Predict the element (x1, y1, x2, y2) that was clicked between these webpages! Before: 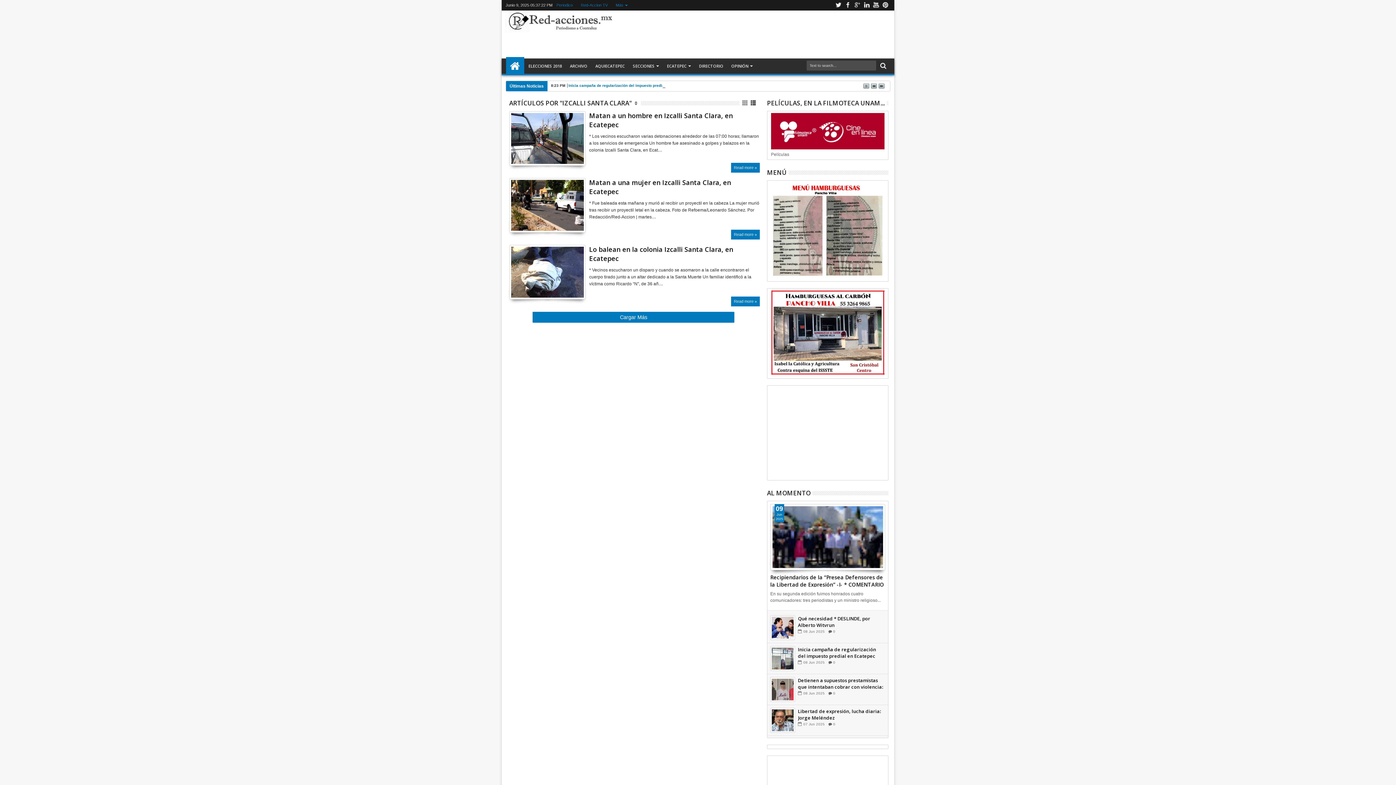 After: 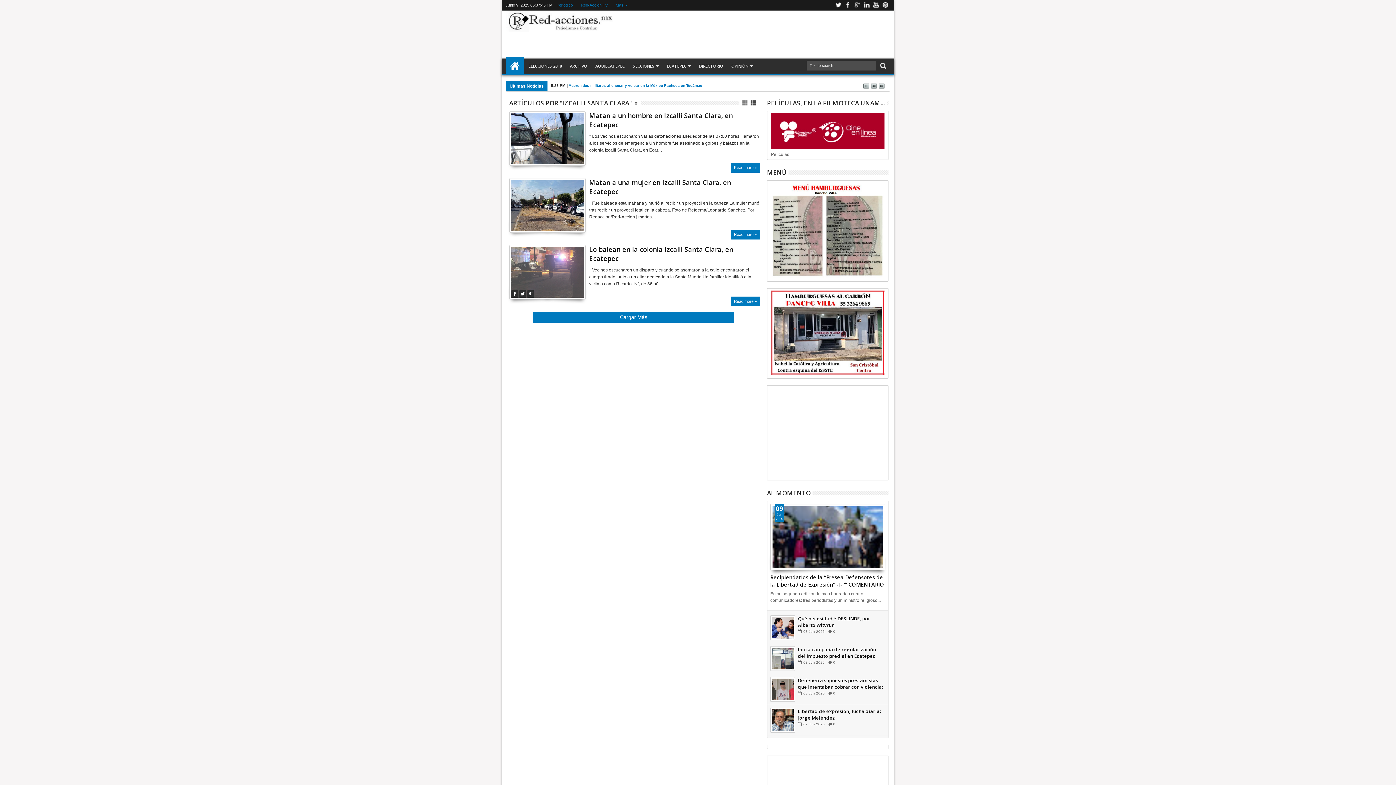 Action: bbox: (511, 281, 518, 288)